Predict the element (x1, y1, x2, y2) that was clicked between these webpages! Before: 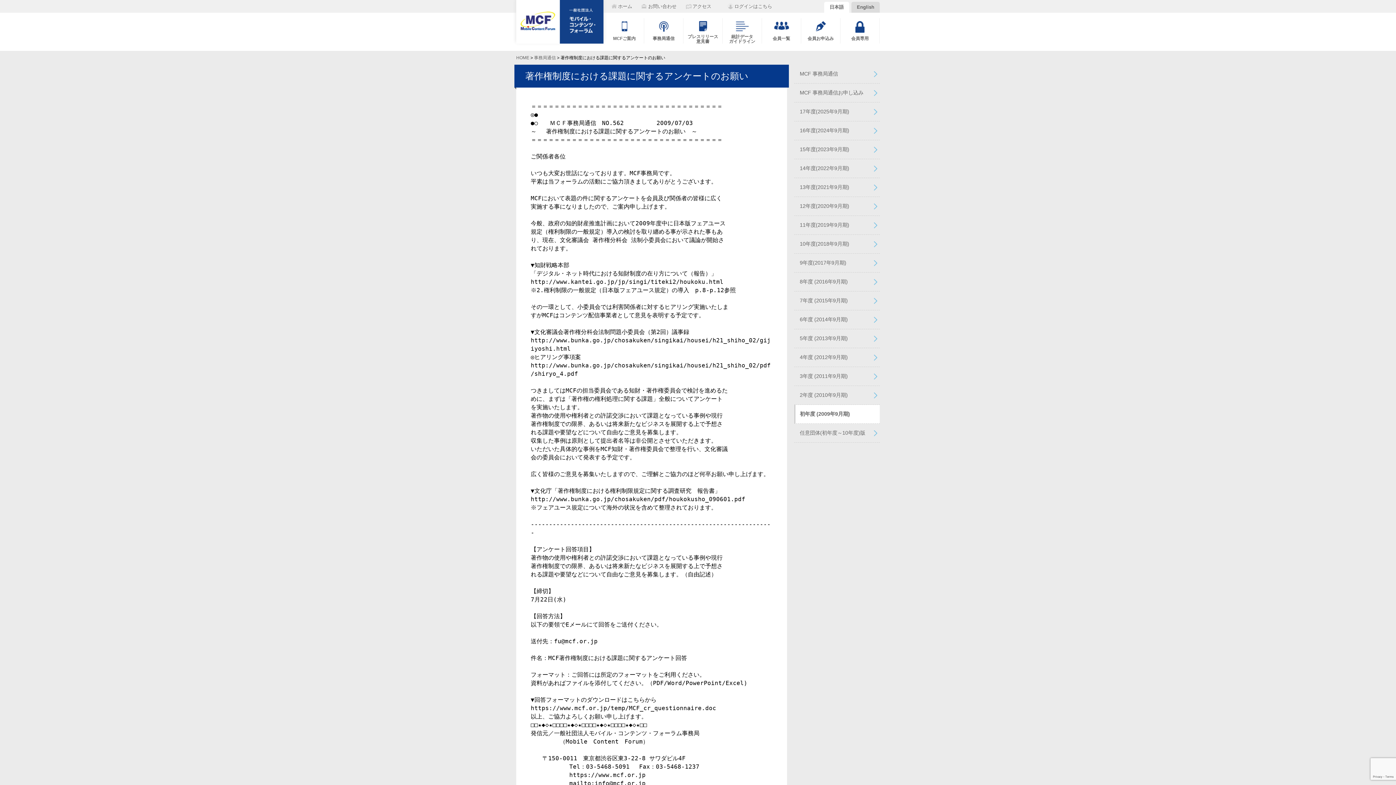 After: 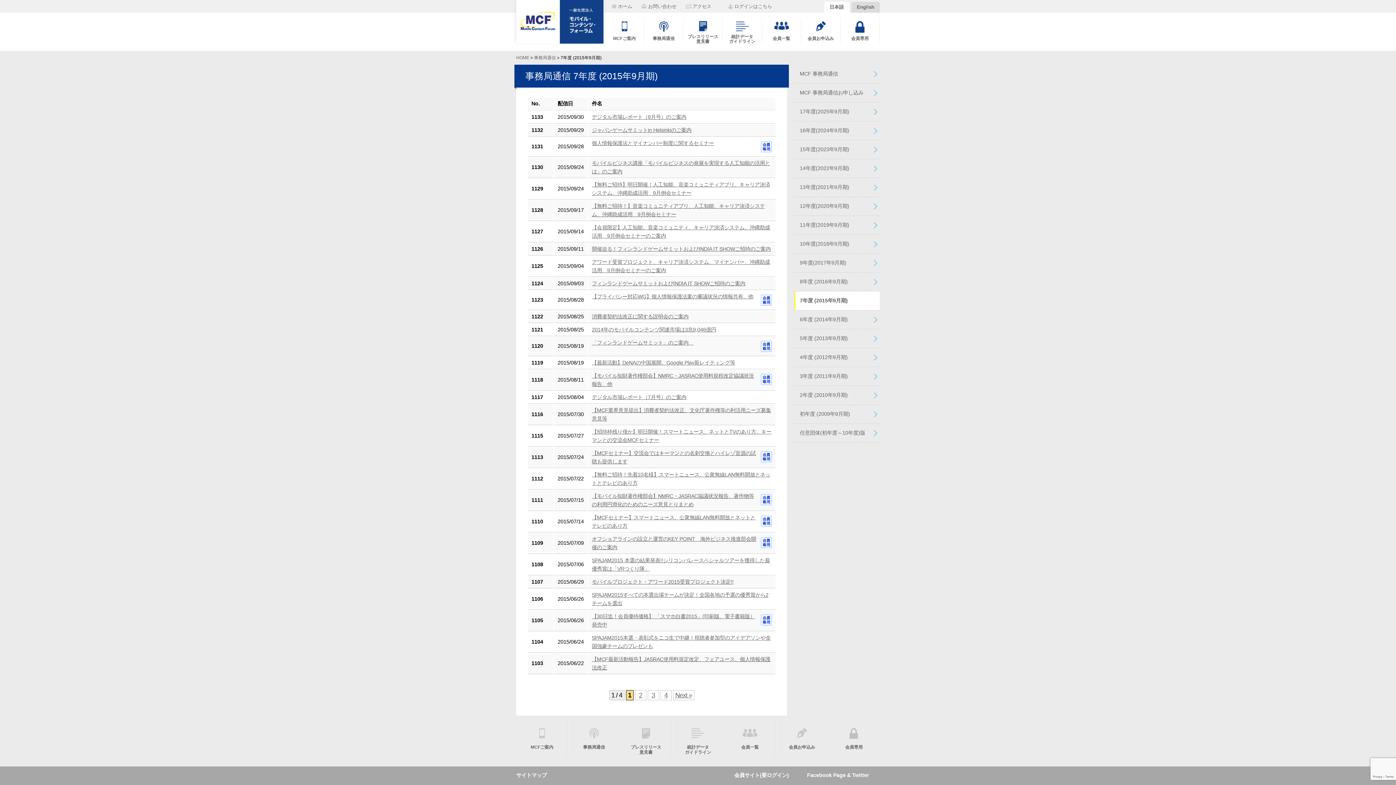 Action: label: 7年度 (2015年9月期) bbox: (794, 291, 880, 310)